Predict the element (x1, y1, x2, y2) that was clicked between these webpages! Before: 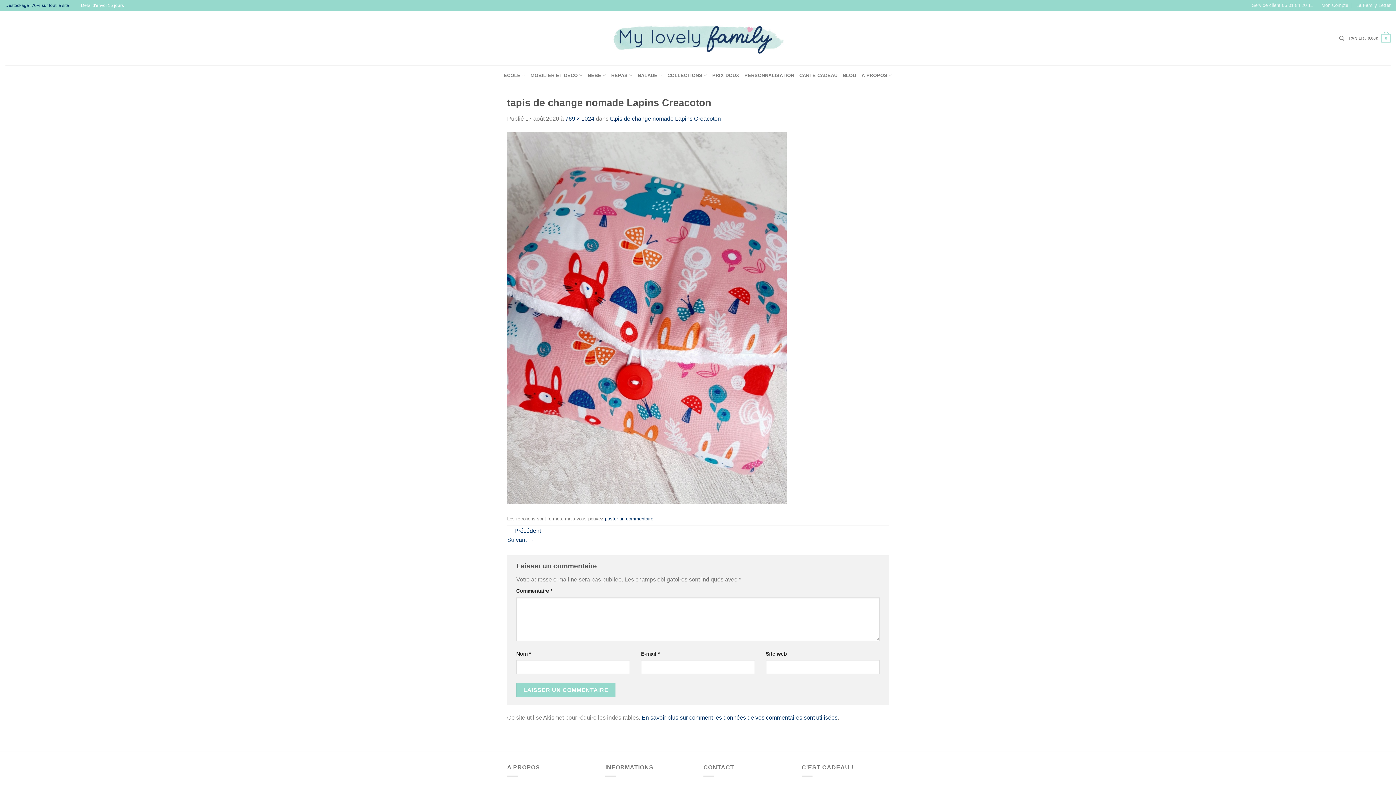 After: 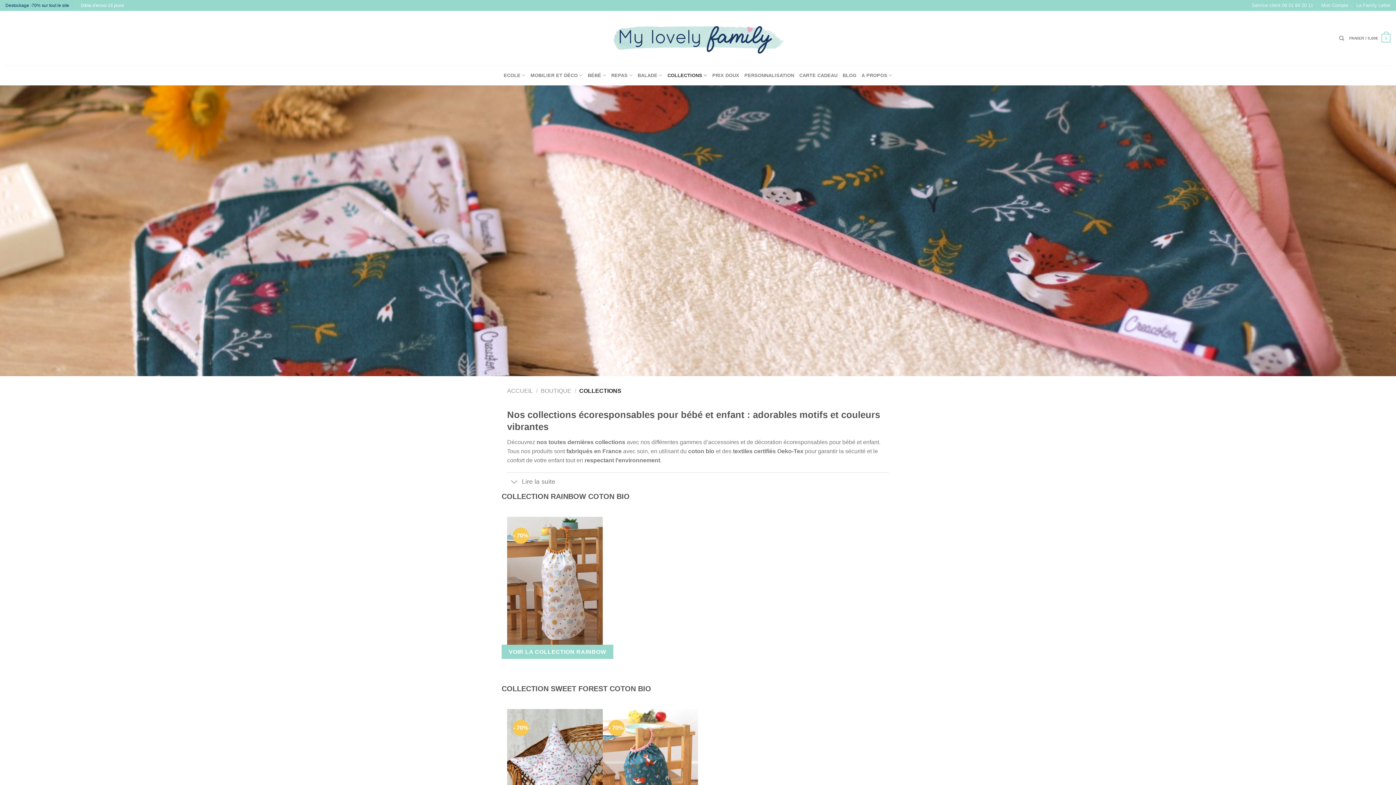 Action: label: COLLECTIONS bbox: (667, 68, 707, 82)